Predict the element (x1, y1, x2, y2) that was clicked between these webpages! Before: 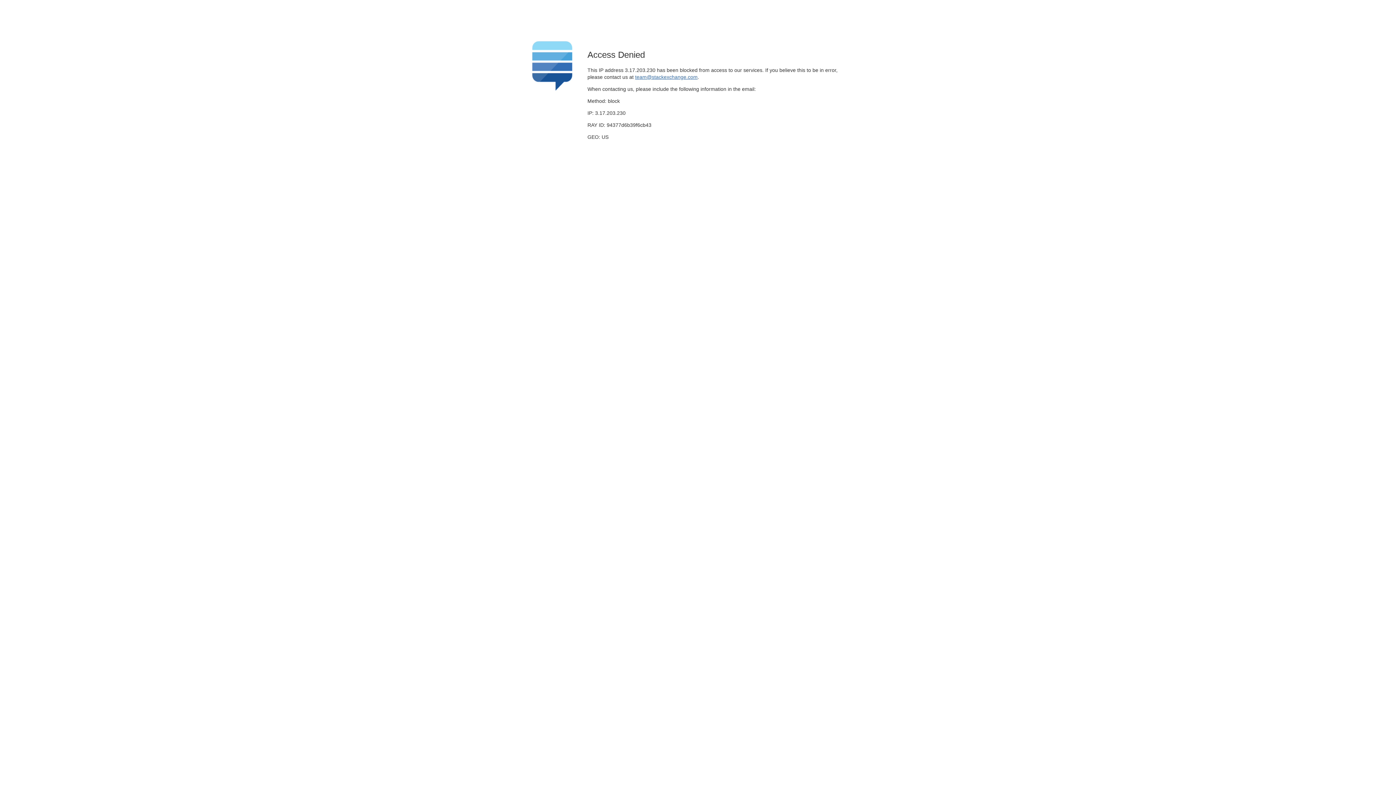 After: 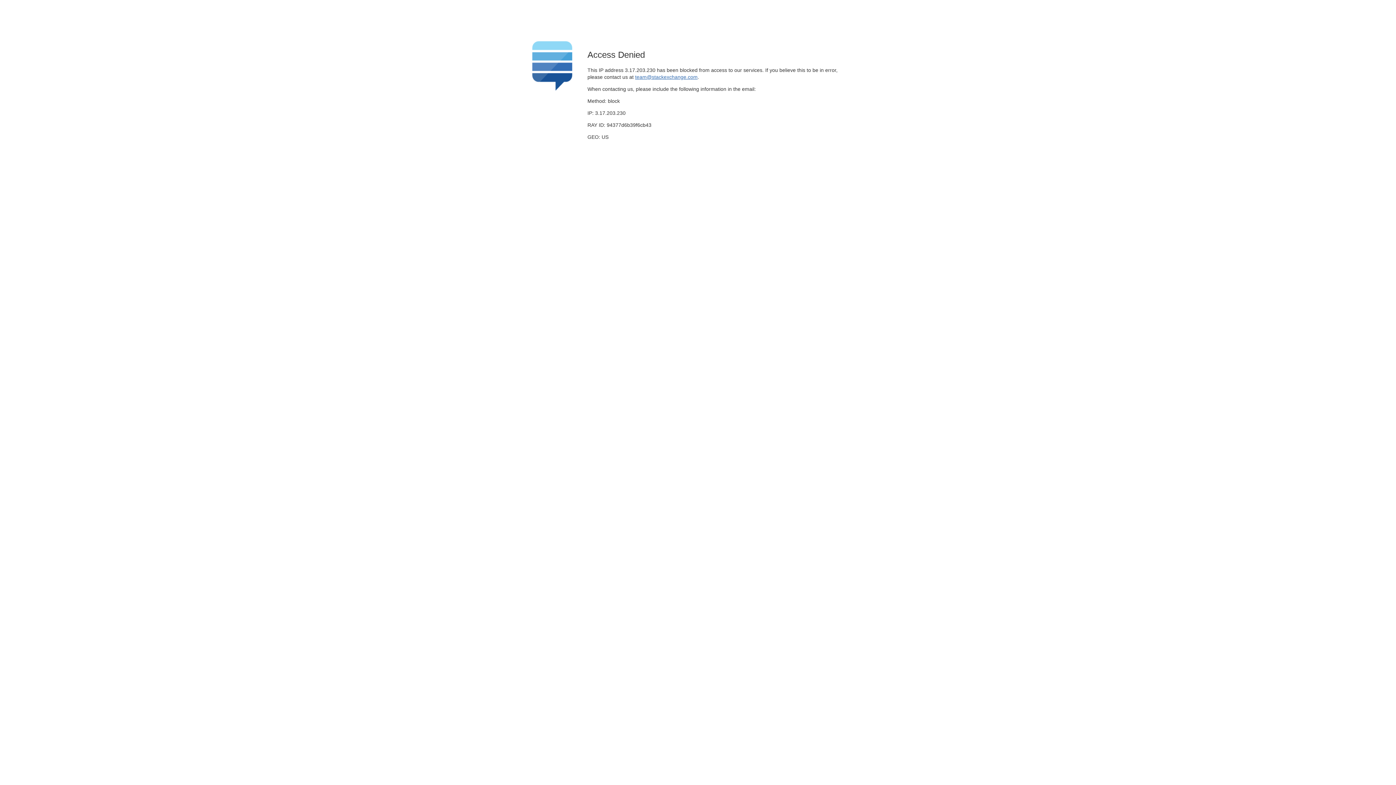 Action: bbox: (635, 74, 697, 79) label: team@stackexchange.com